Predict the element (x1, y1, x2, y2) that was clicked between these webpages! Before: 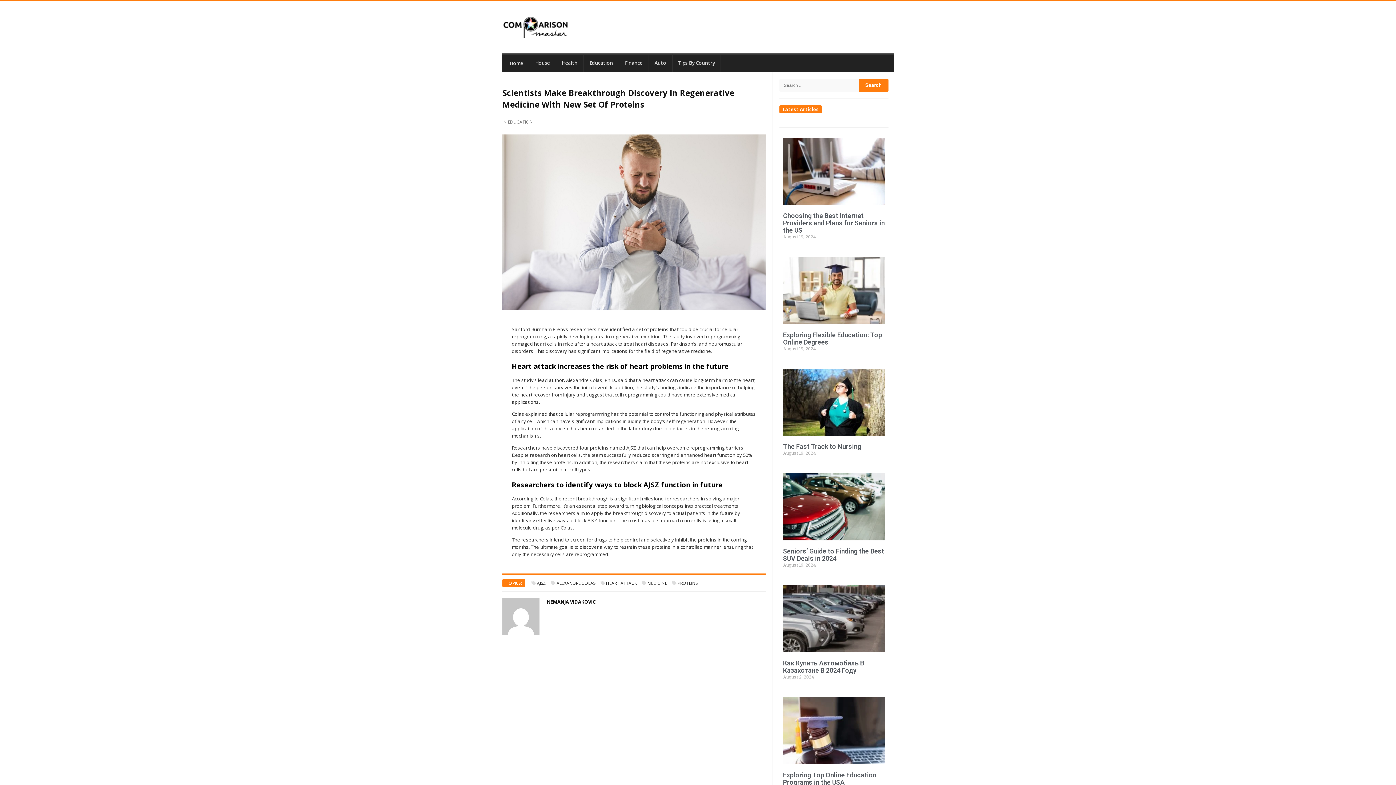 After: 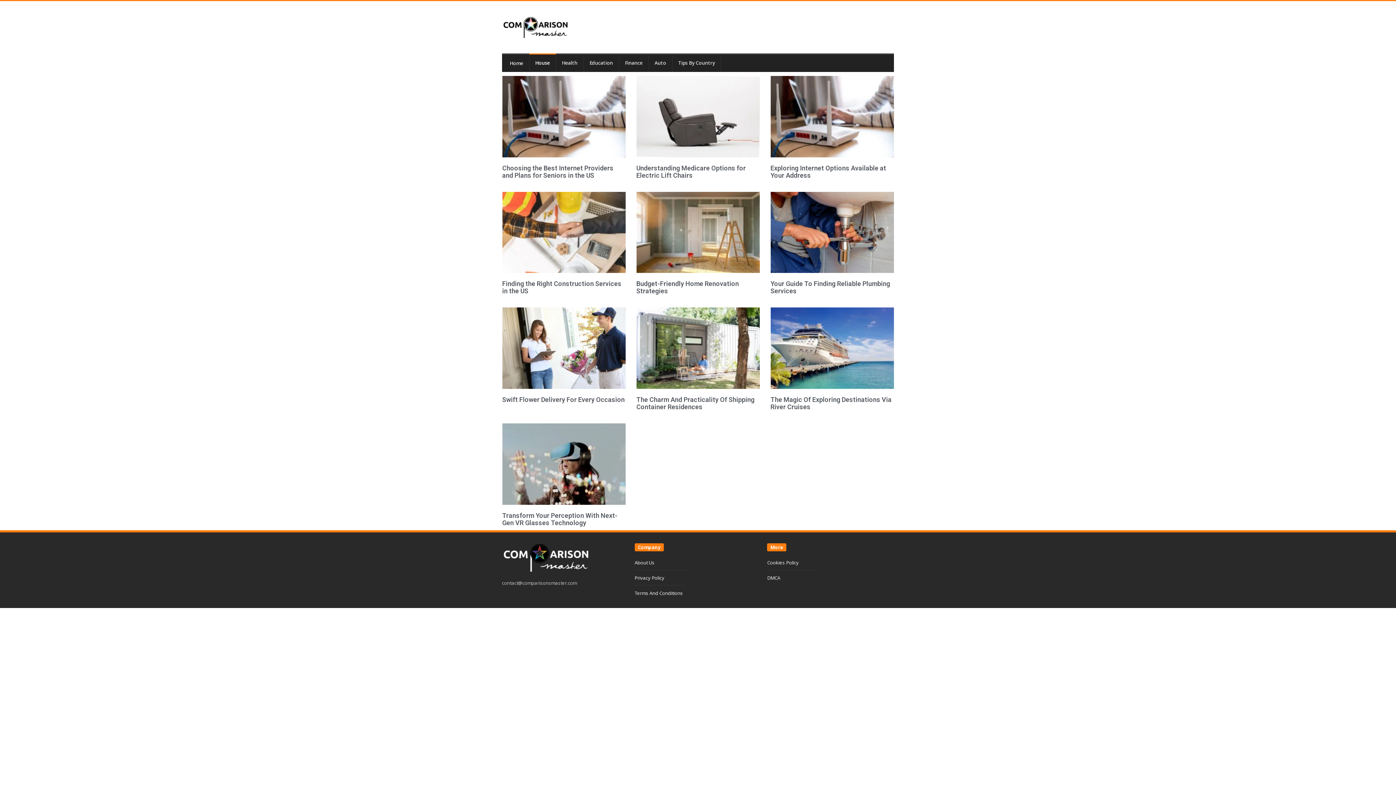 Action: bbox: (529, 53, 556, 71) label: House